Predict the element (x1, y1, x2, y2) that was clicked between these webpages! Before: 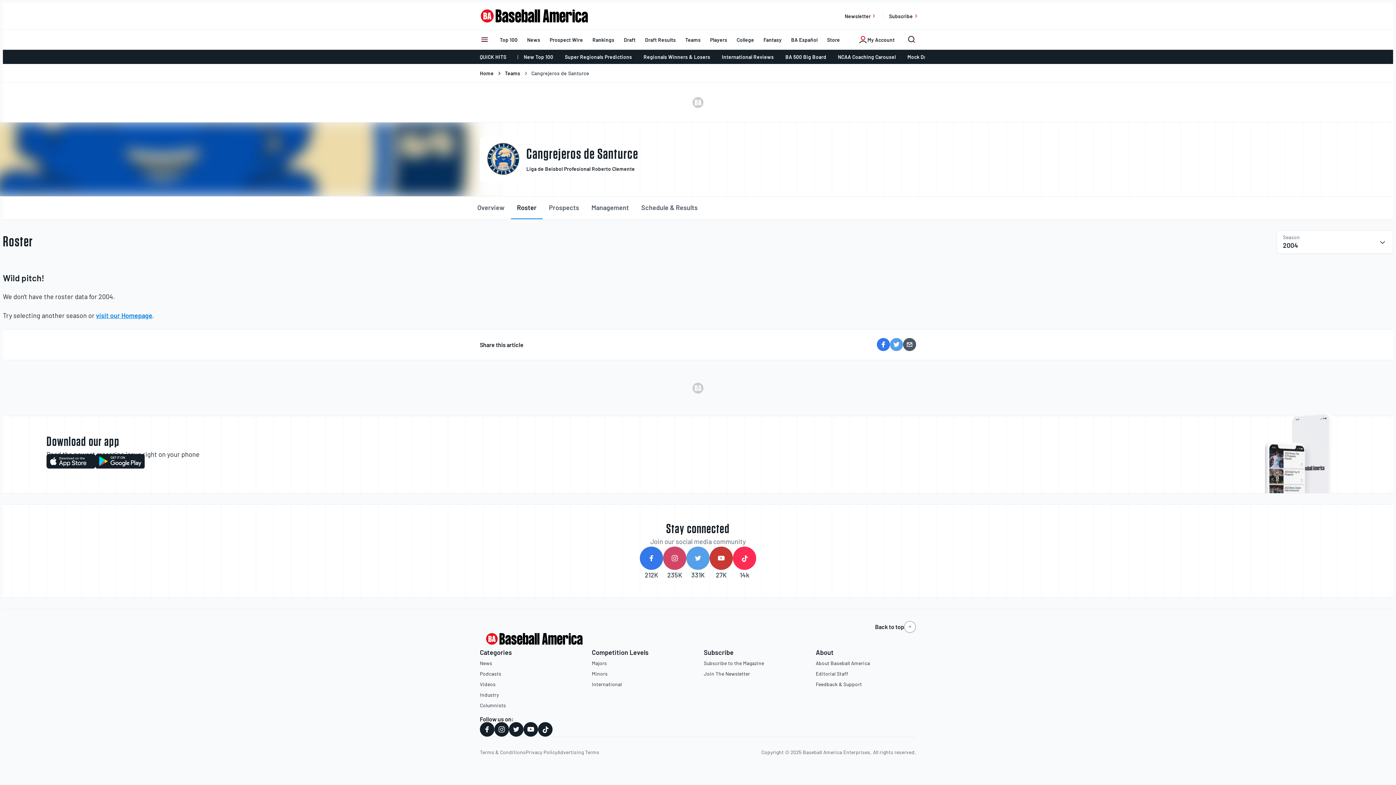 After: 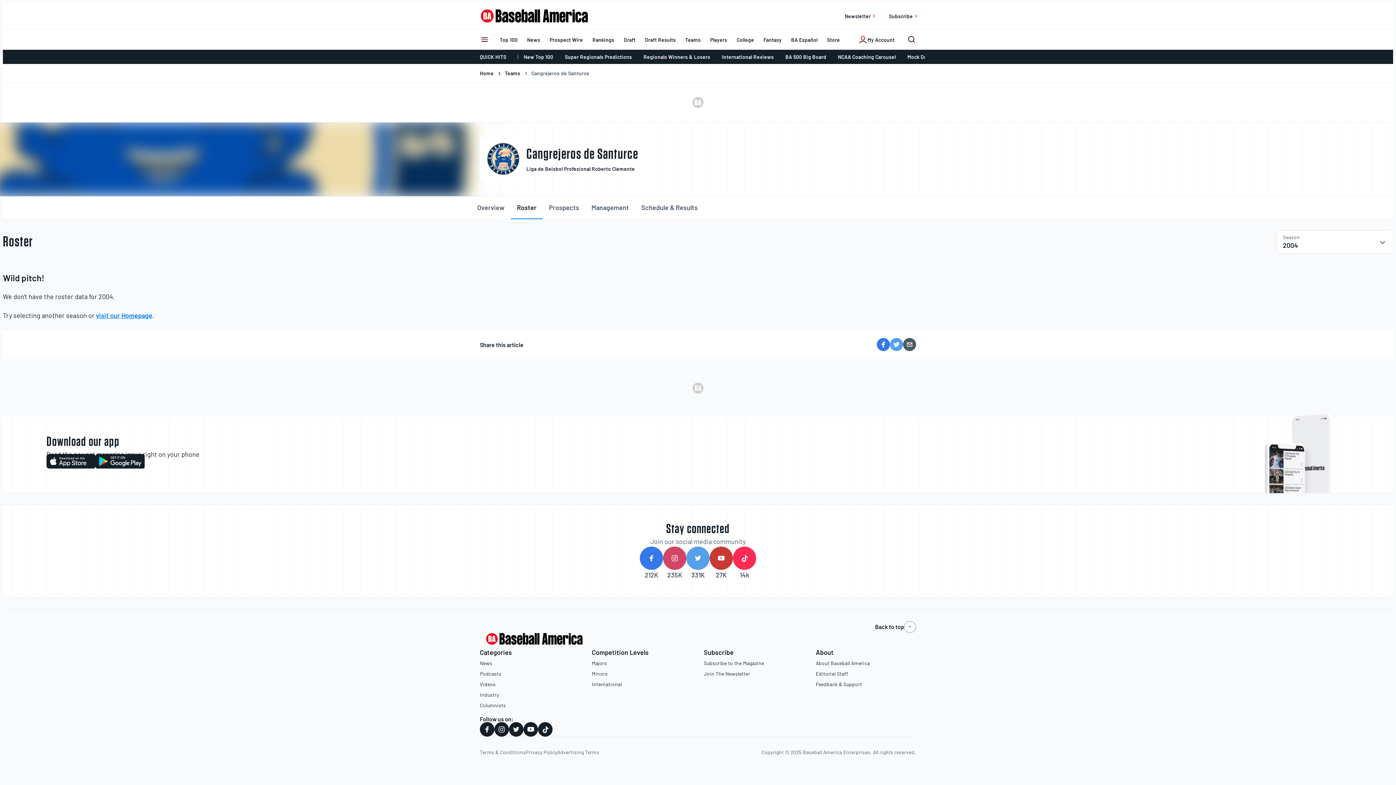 Action: bbox: (46, 454, 95, 469)